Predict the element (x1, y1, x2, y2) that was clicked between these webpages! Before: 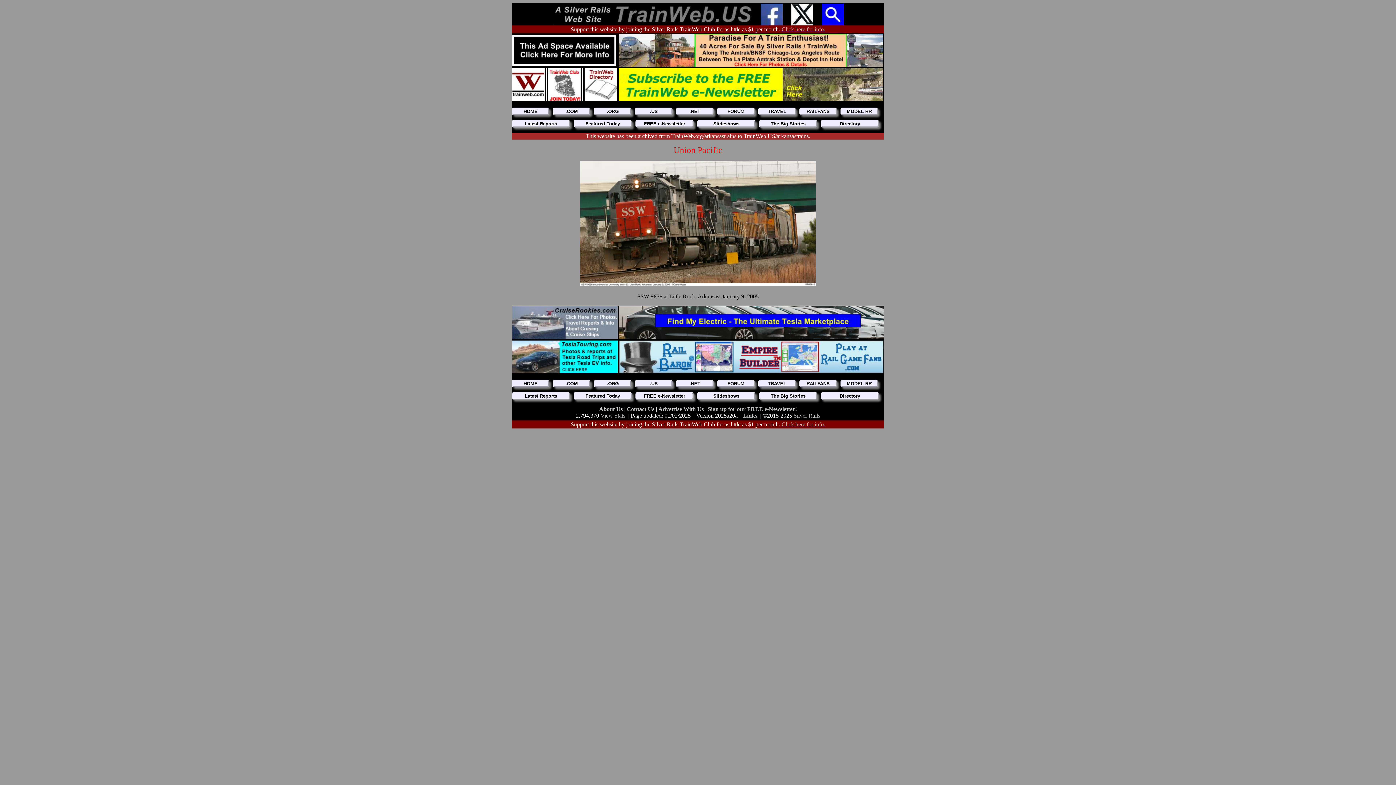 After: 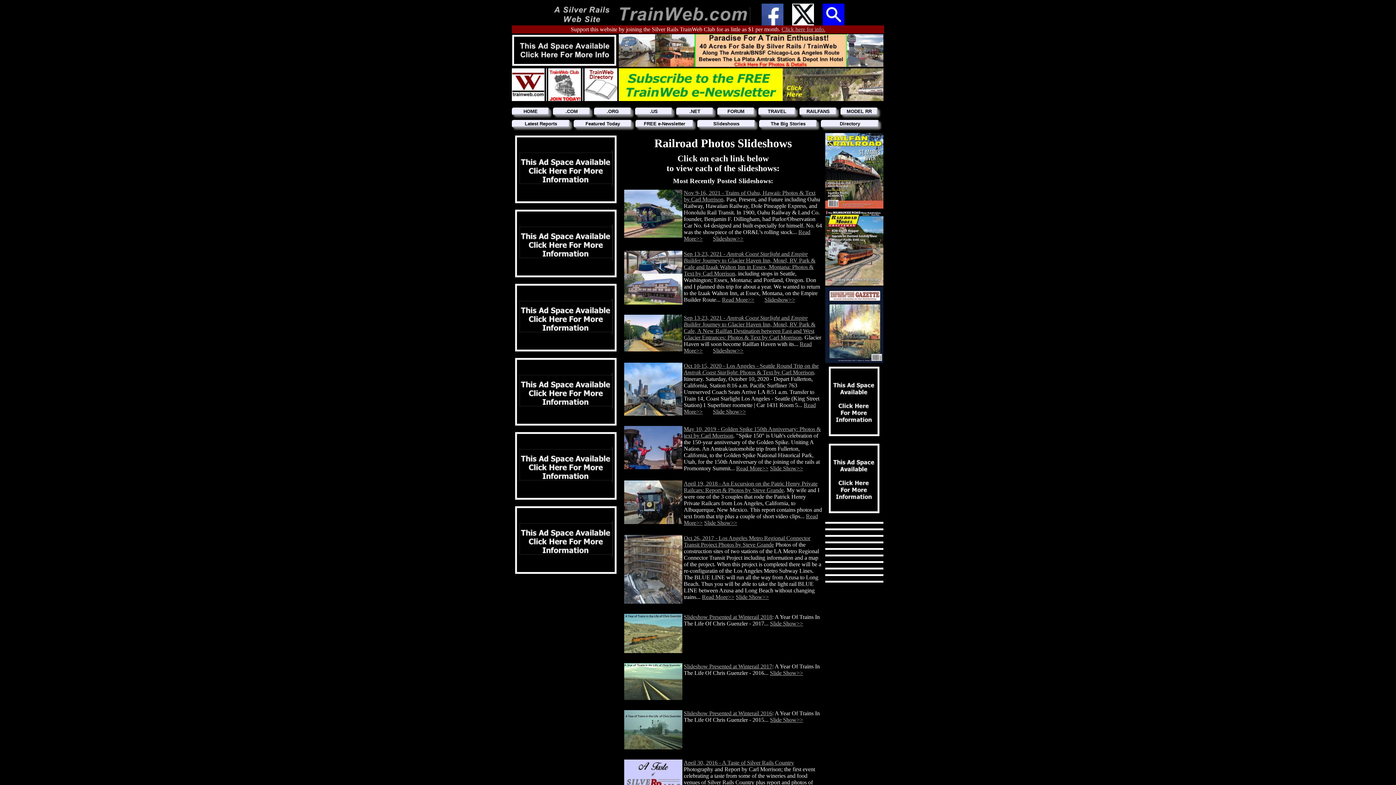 Action: label: Slideshows bbox: (697, 120, 755, 127)